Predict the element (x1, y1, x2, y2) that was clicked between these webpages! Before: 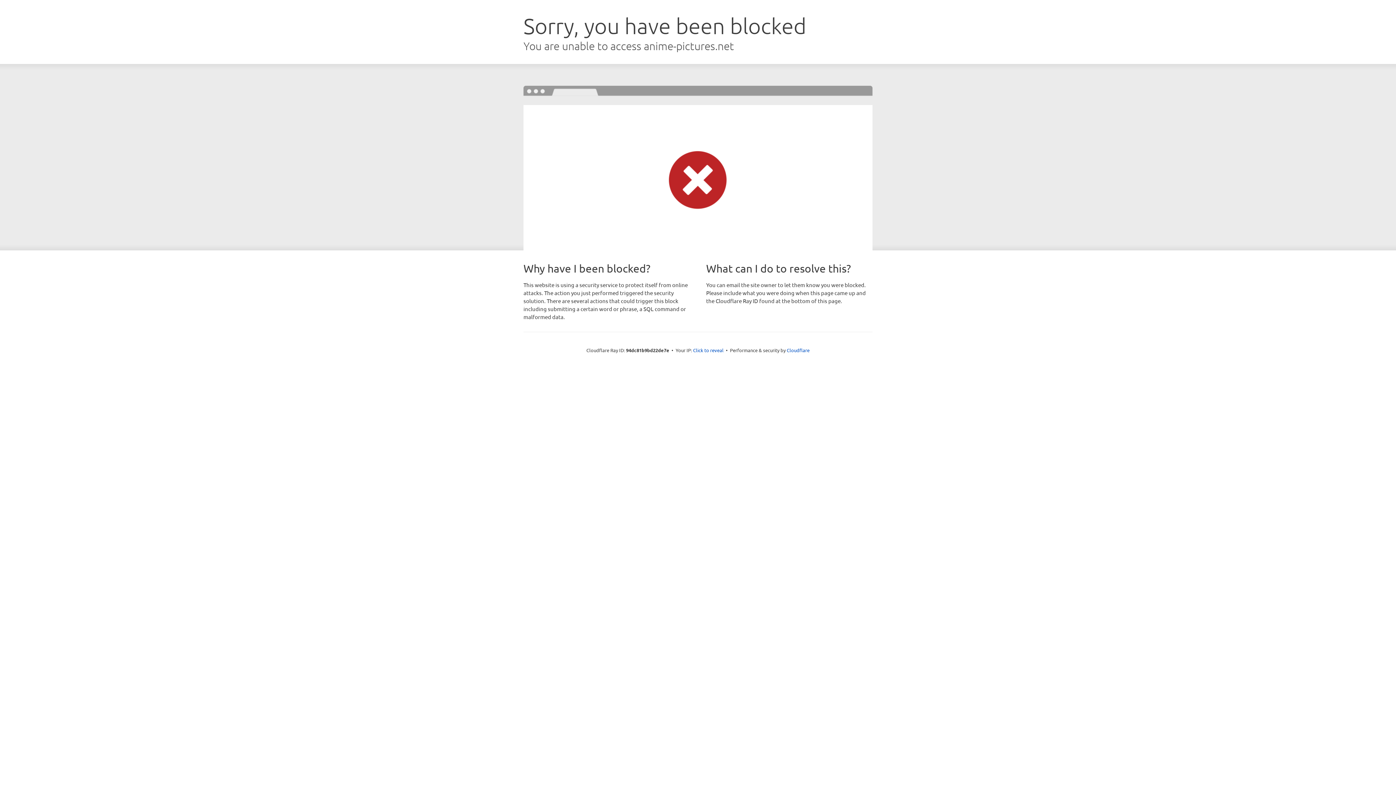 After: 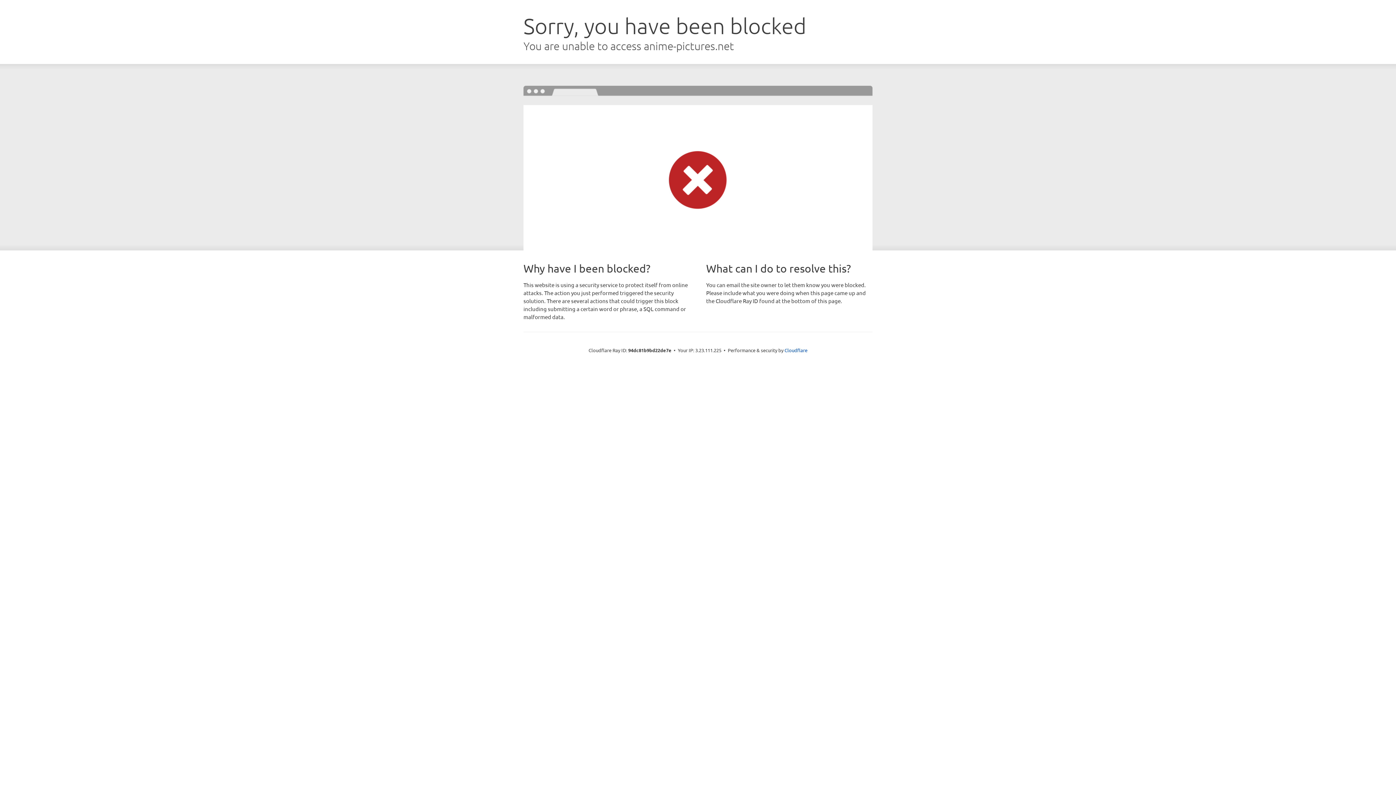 Action: bbox: (693, 346, 723, 353) label: Click to reveal